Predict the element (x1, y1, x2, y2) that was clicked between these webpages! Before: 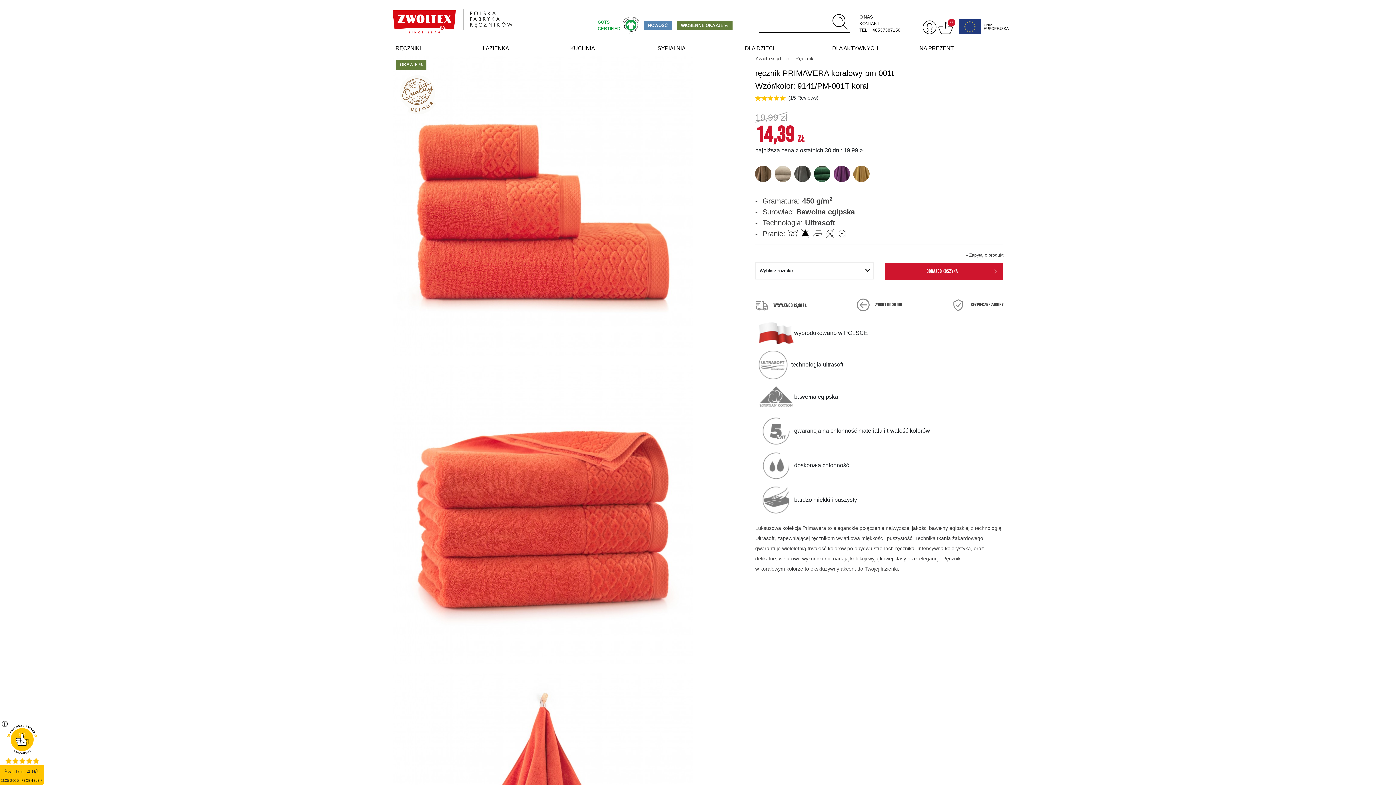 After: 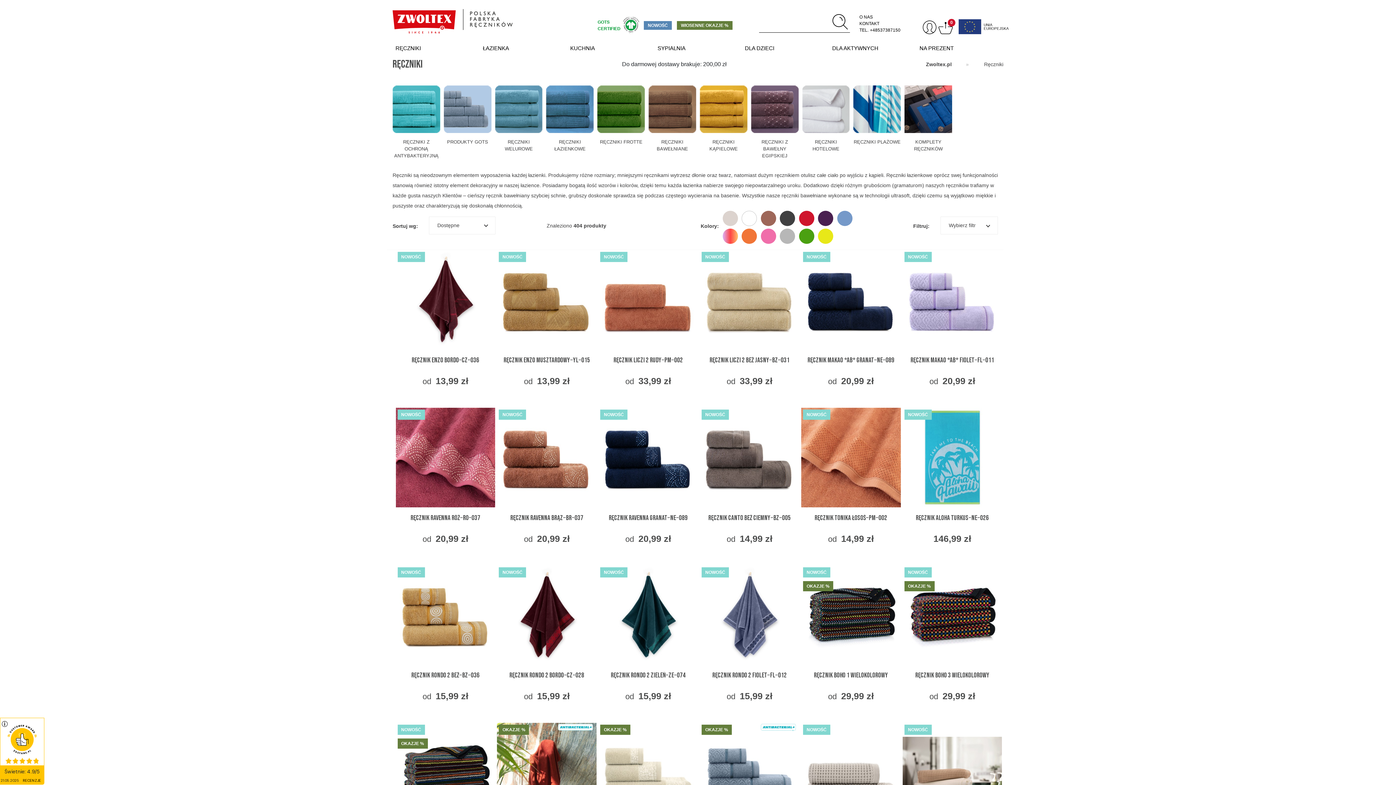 Action: label: RĘCZNIKI bbox: (392, 36, 480, 52)